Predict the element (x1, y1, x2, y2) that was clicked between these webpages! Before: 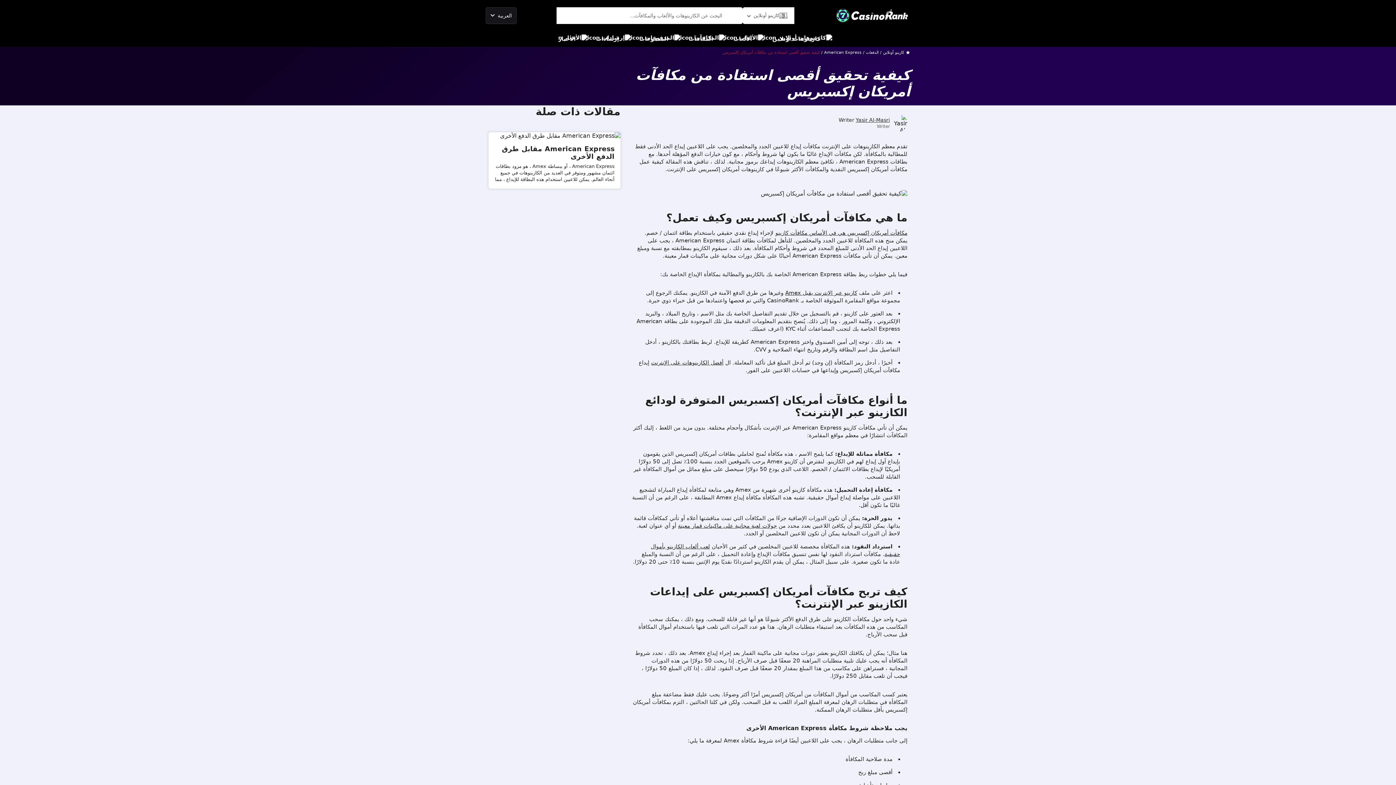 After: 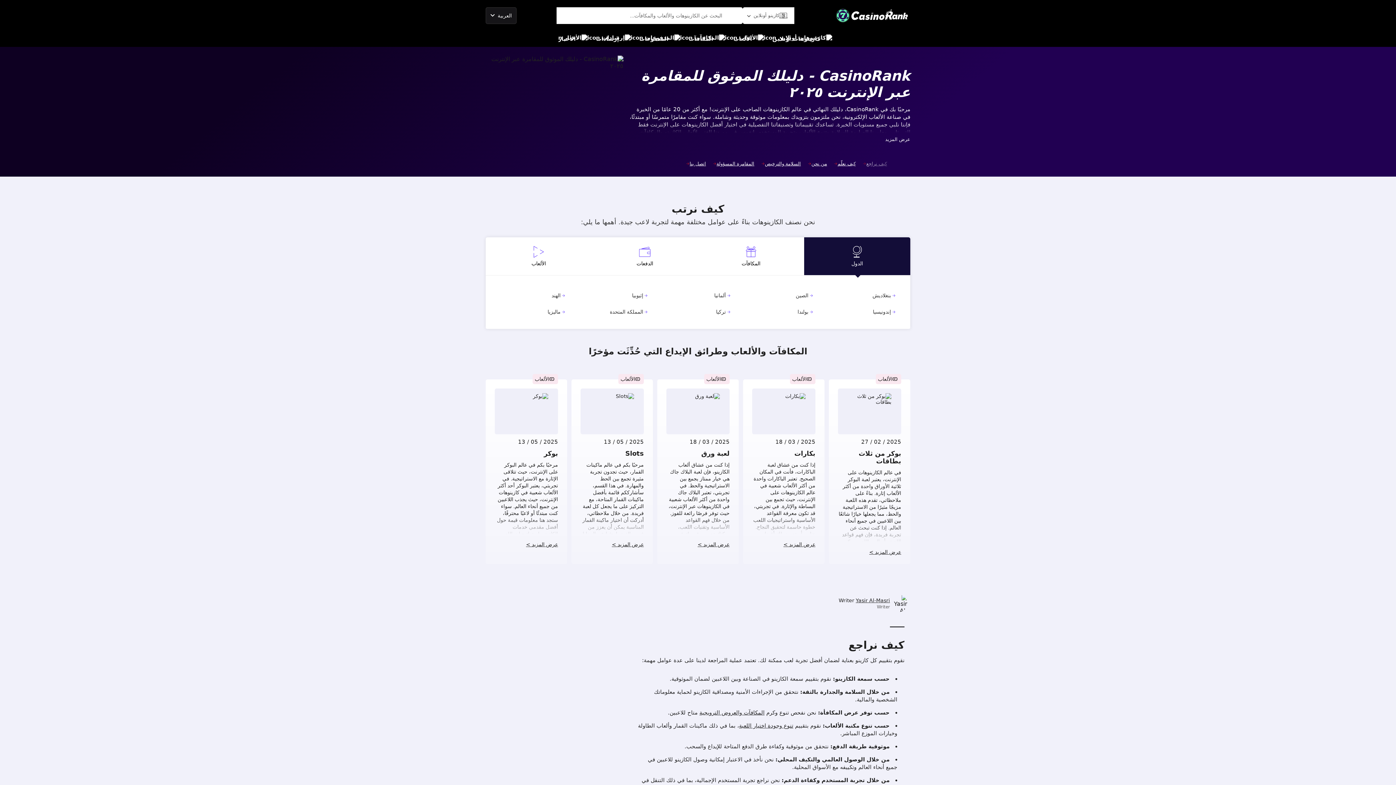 Action: label: كازينو أونلاين bbox: (883, 50, 904, 54)